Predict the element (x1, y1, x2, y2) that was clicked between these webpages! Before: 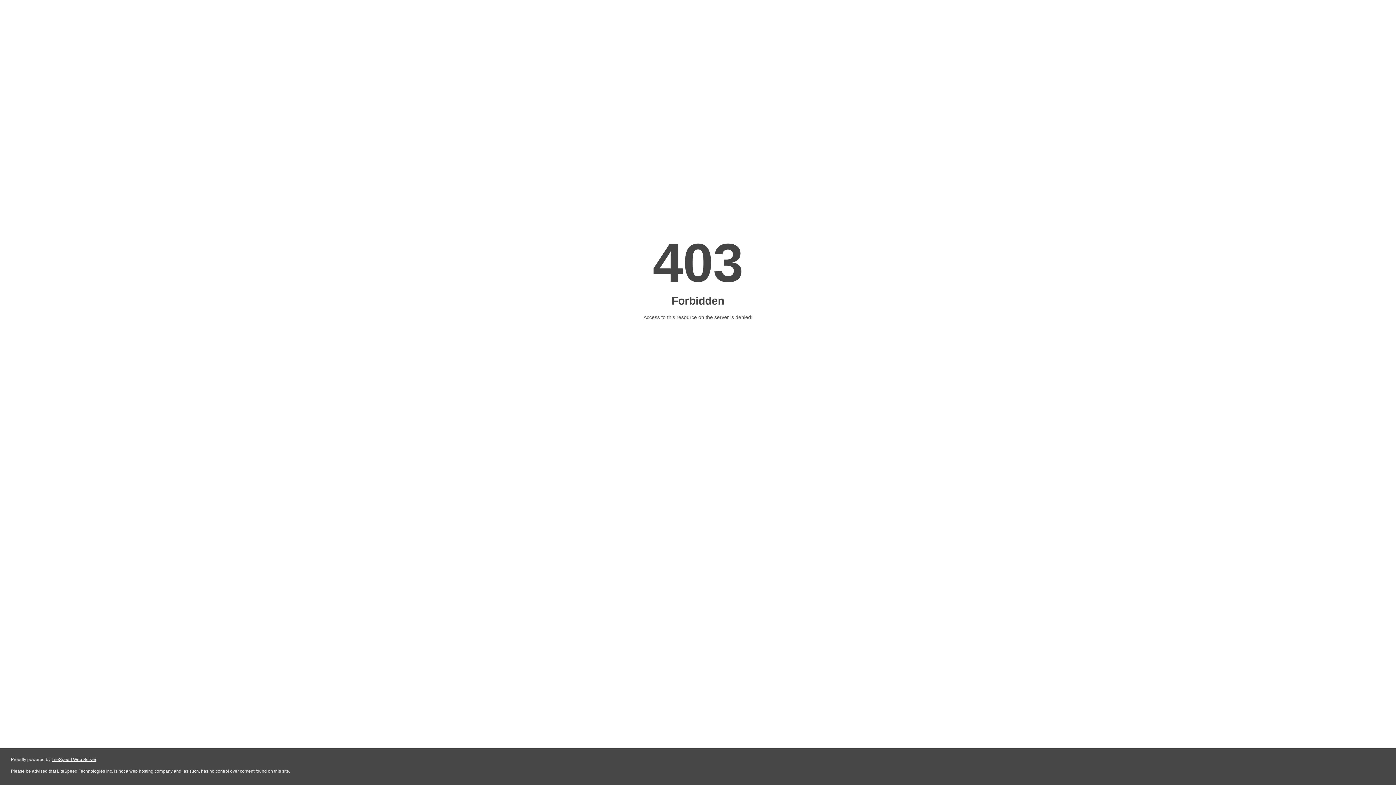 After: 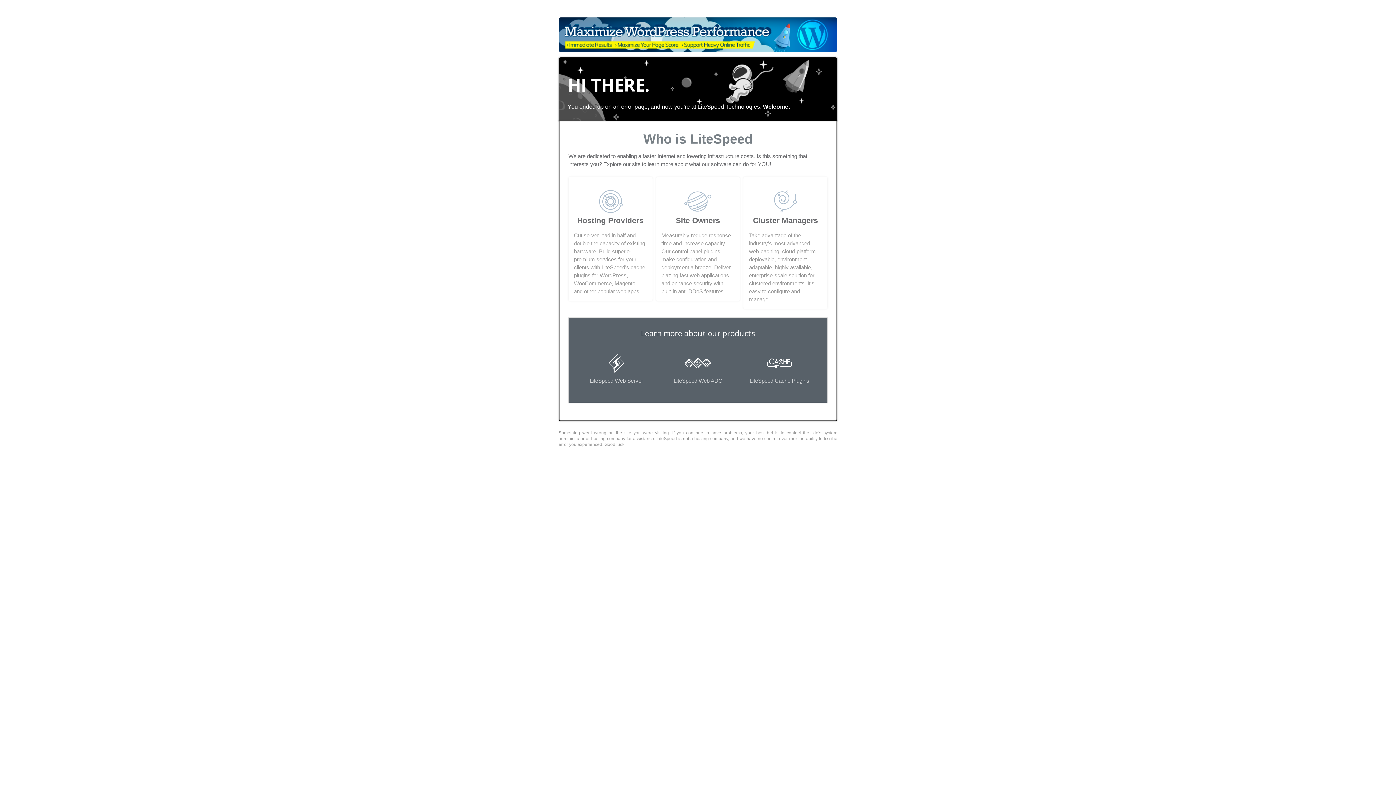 Action: label: LiteSpeed Web Server bbox: (51, 757, 96, 762)